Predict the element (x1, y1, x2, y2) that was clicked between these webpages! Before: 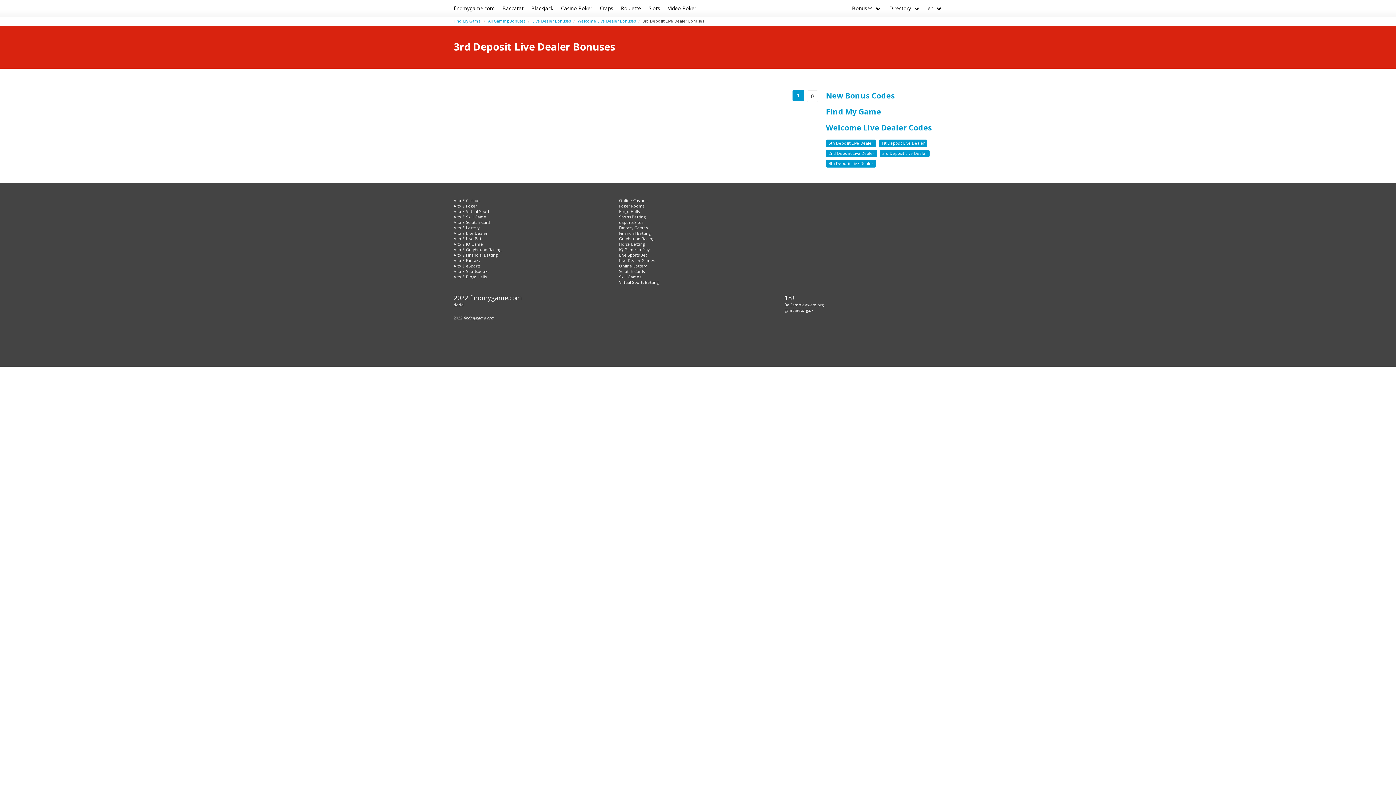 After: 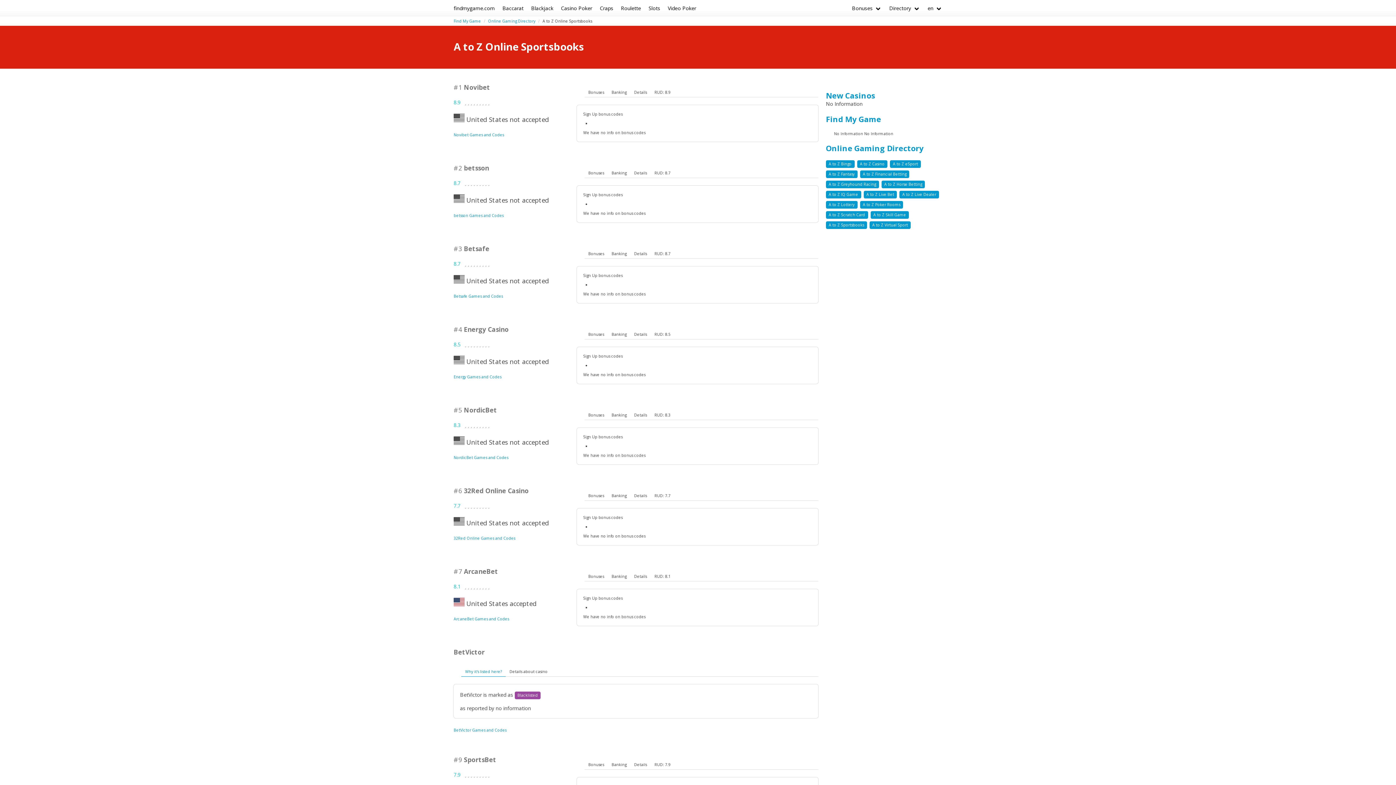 Action: label: A to Z Sportsbooks bbox: (453, 269, 489, 274)